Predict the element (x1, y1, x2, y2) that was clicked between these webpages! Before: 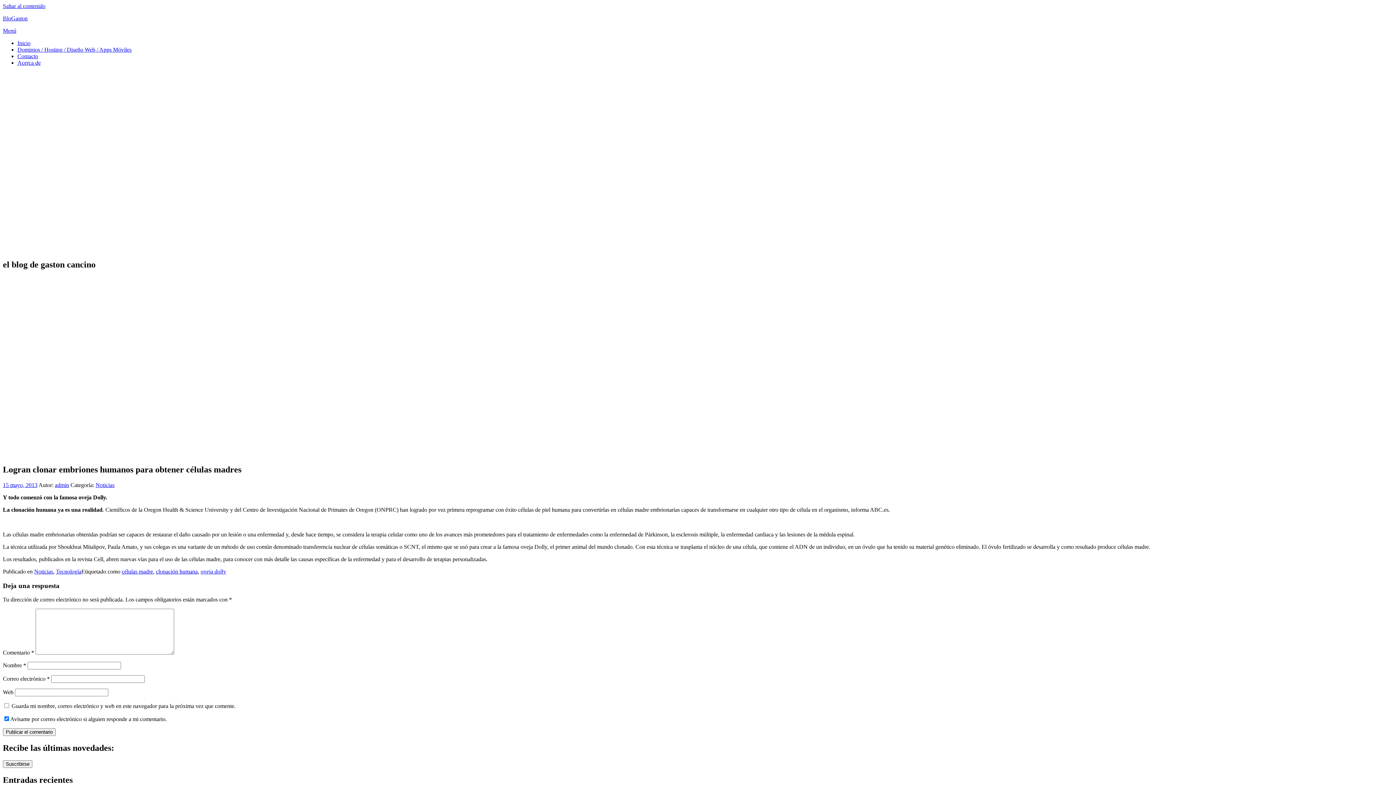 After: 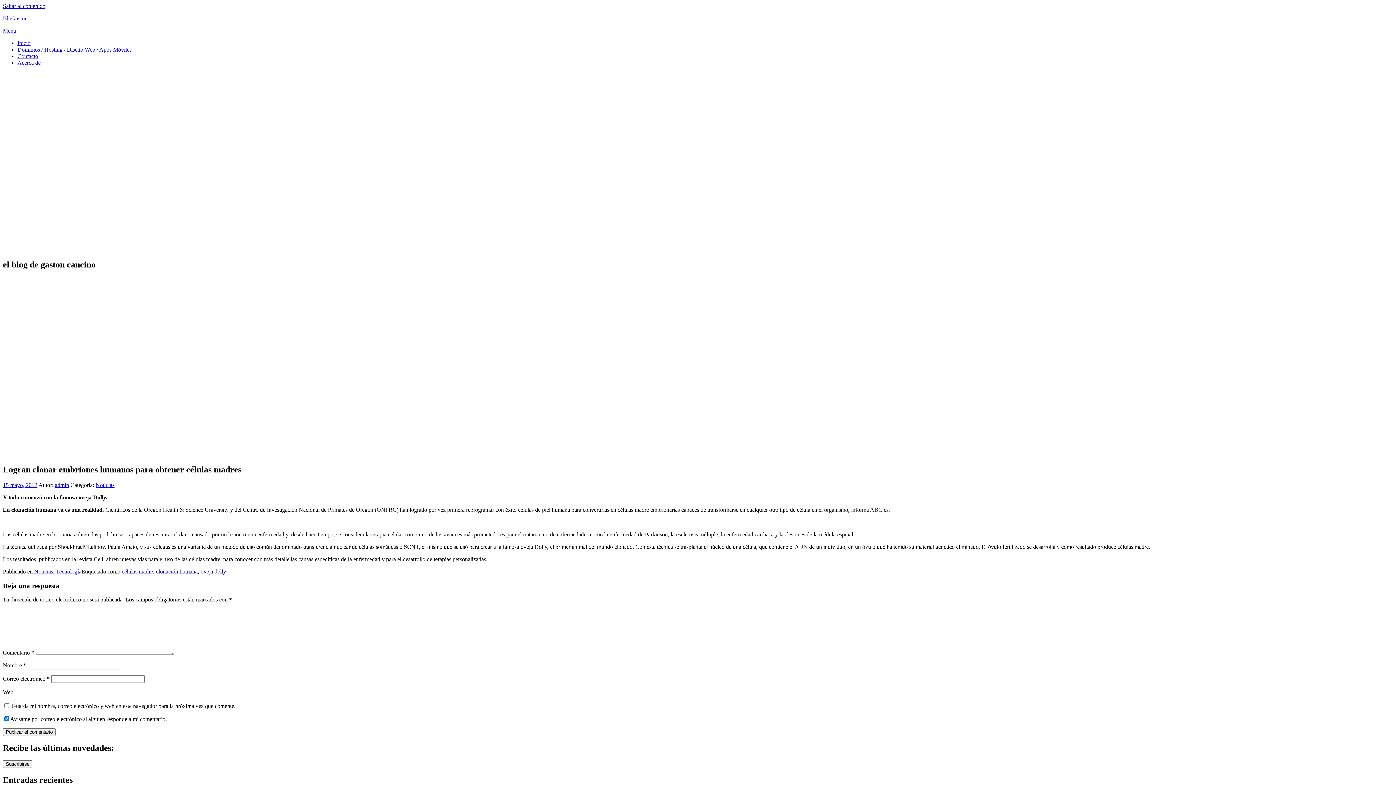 Action: bbox: (2, 27, 16, 33) label: Menú